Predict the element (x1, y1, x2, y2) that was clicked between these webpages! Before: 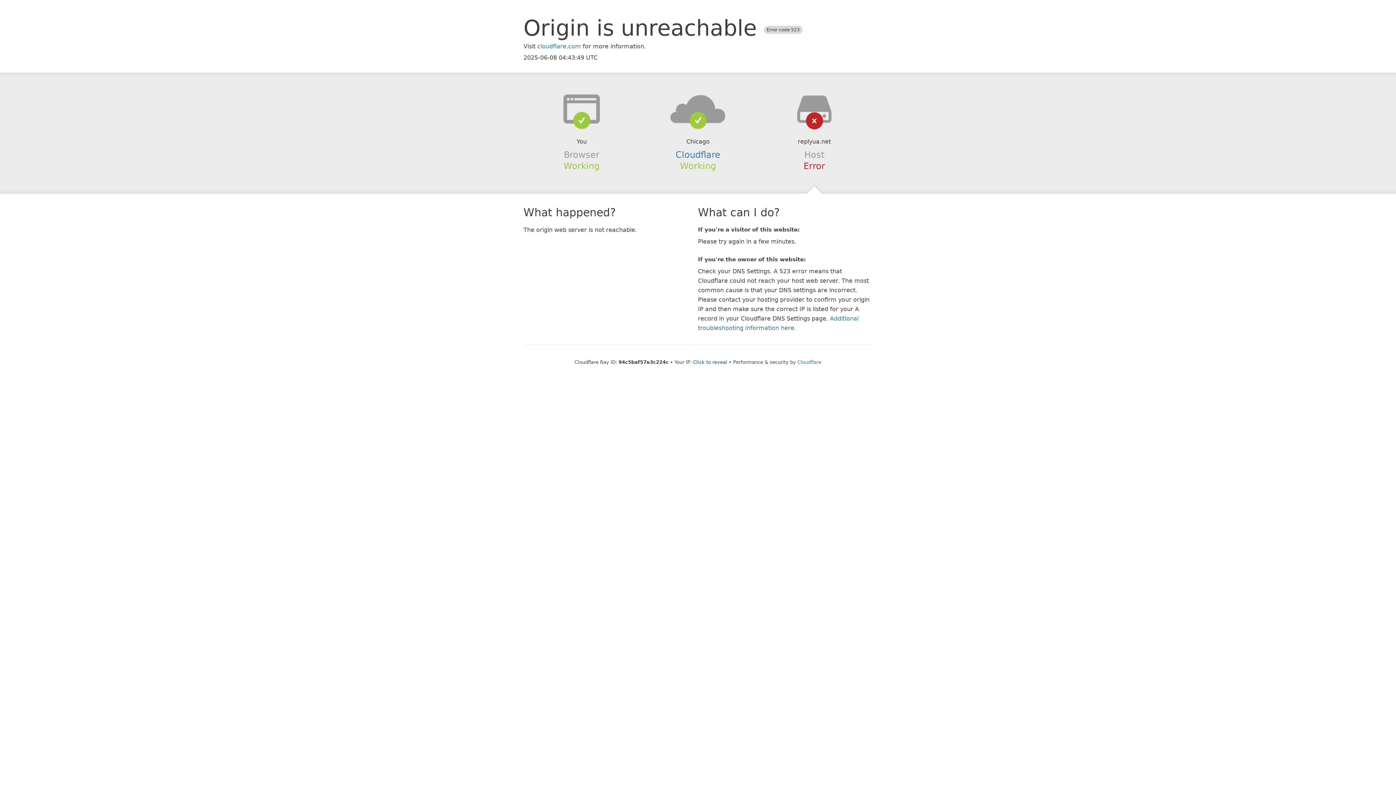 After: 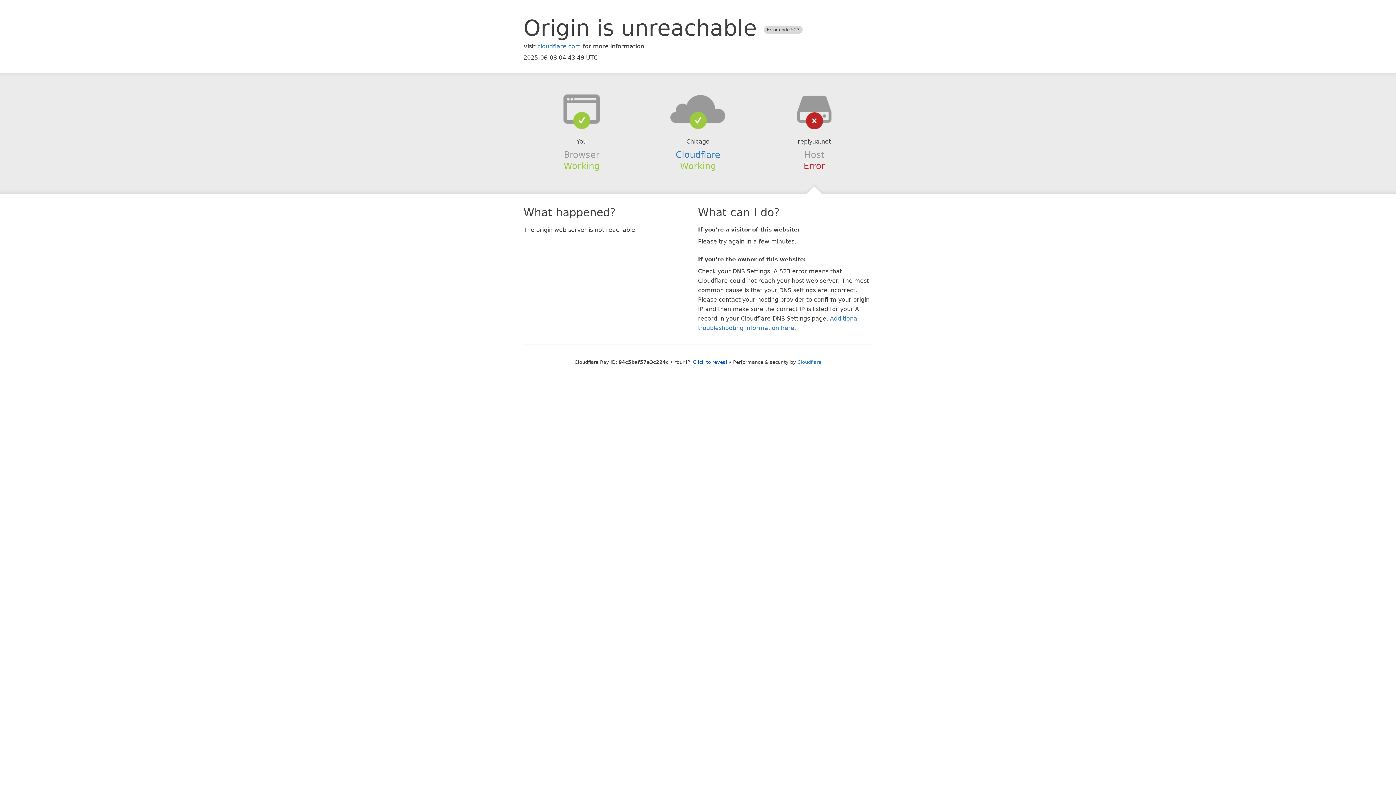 Action: bbox: (639, 94, 756, 123)